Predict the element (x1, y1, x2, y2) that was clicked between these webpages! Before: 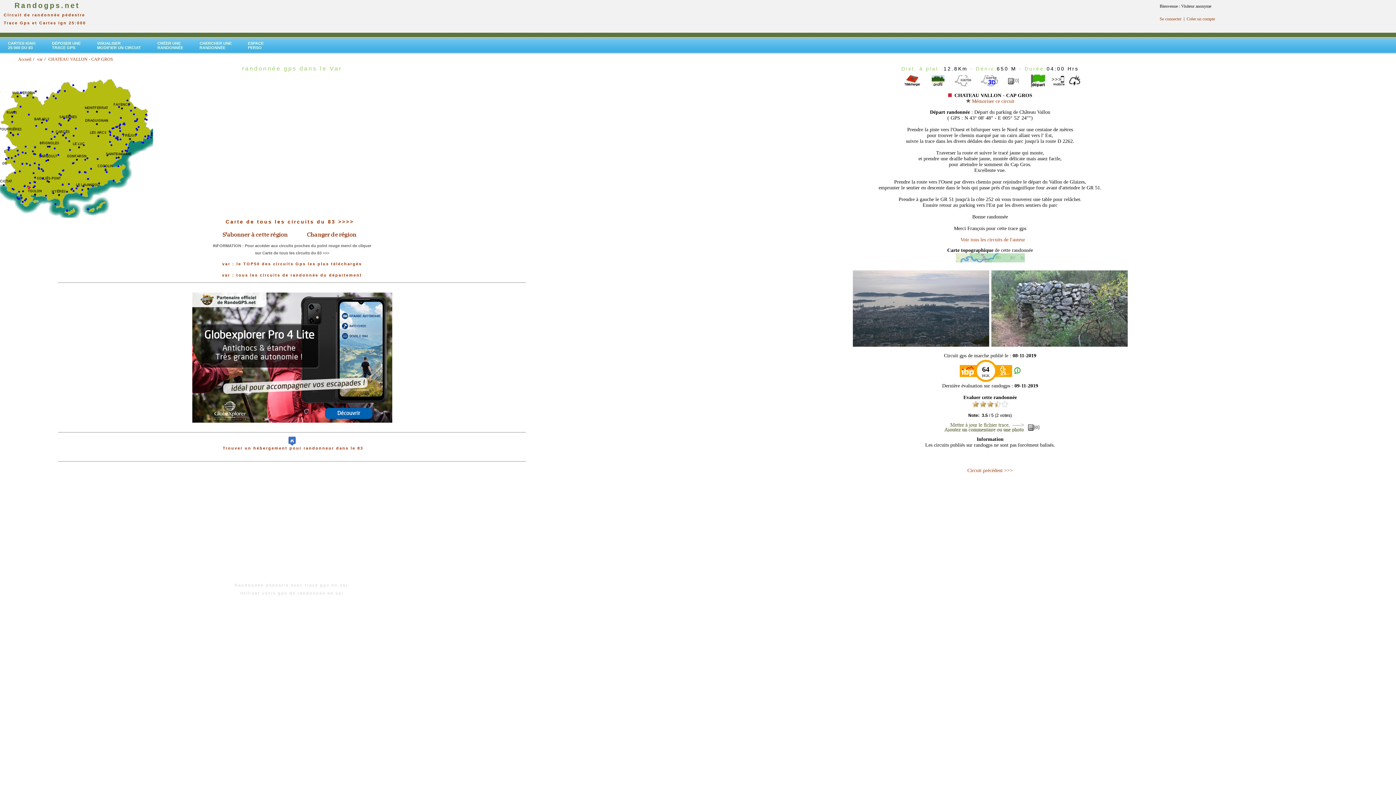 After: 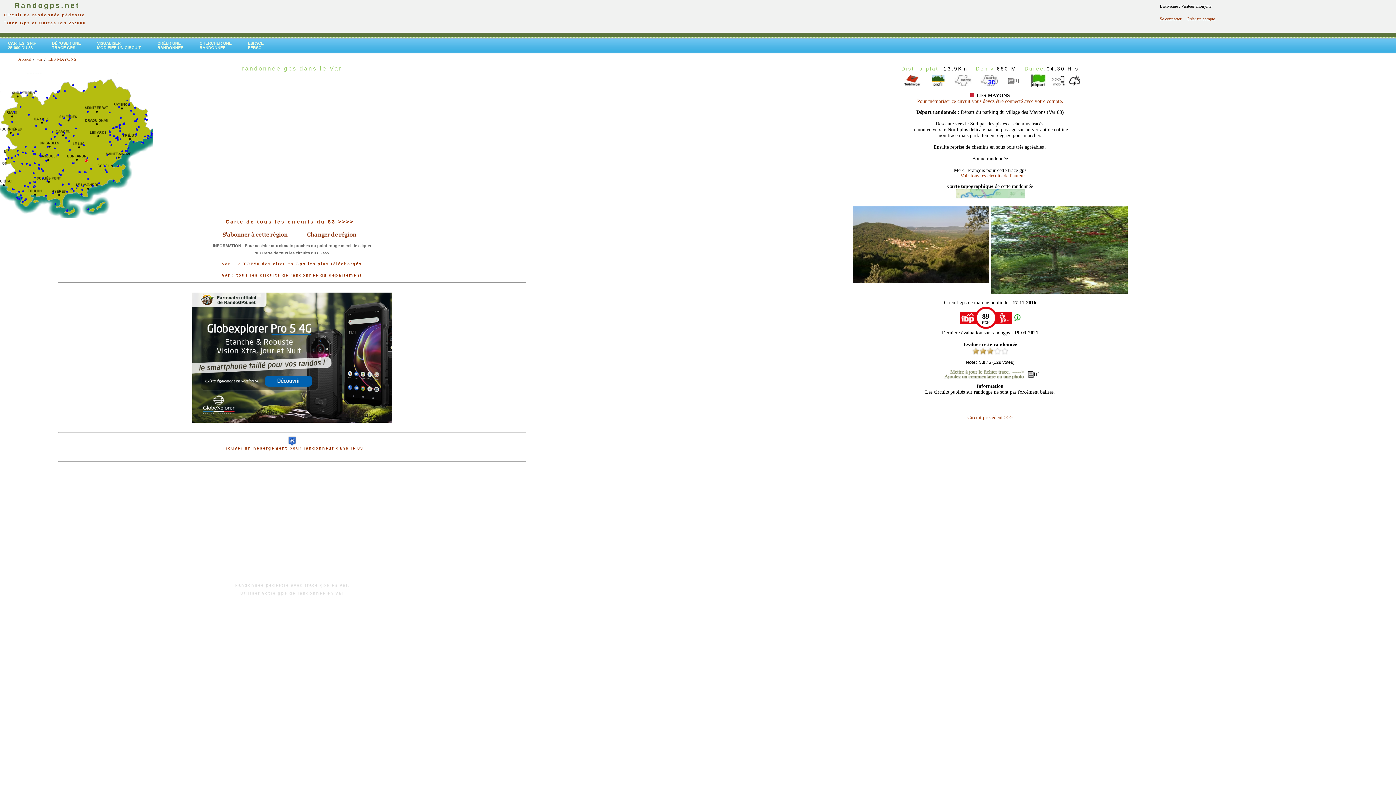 Action: bbox: (84, 156, 86, 161)